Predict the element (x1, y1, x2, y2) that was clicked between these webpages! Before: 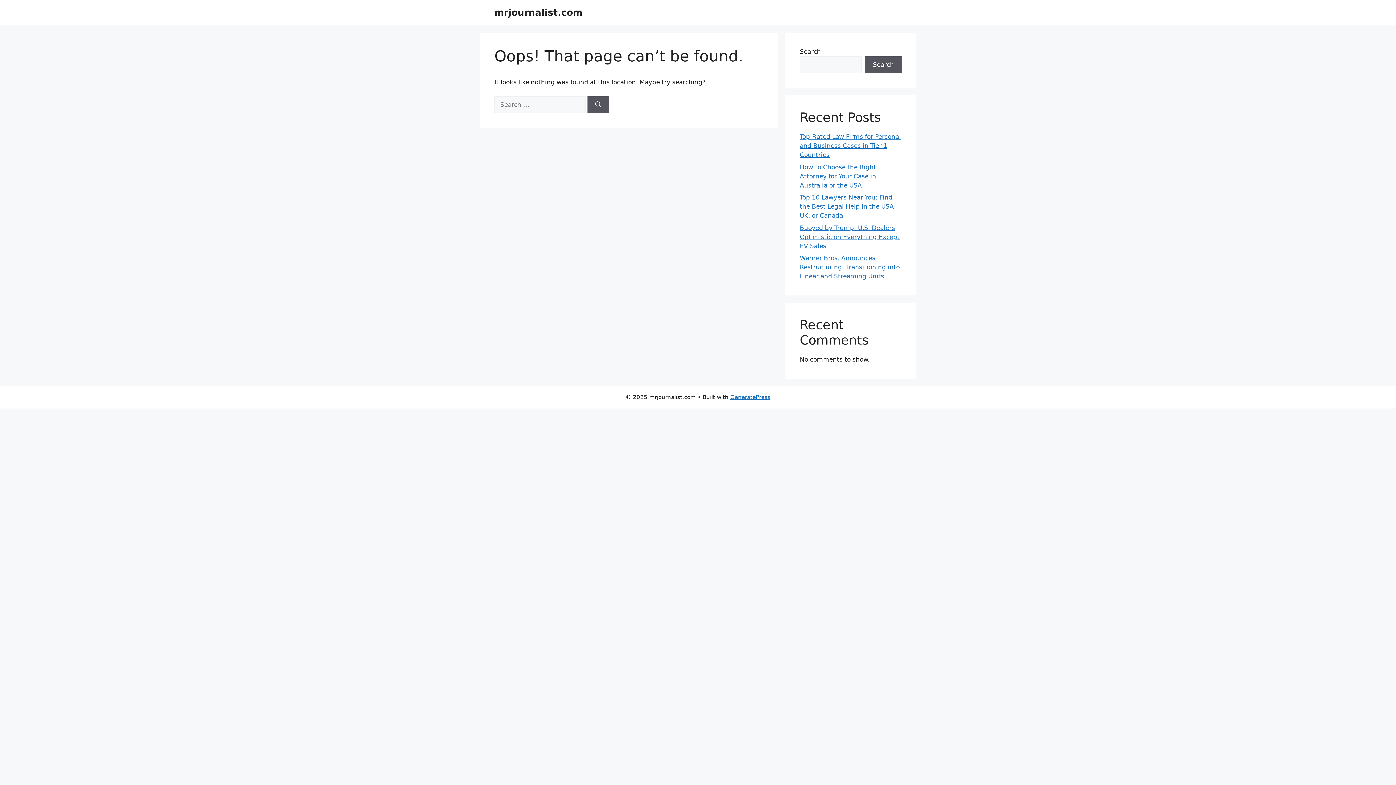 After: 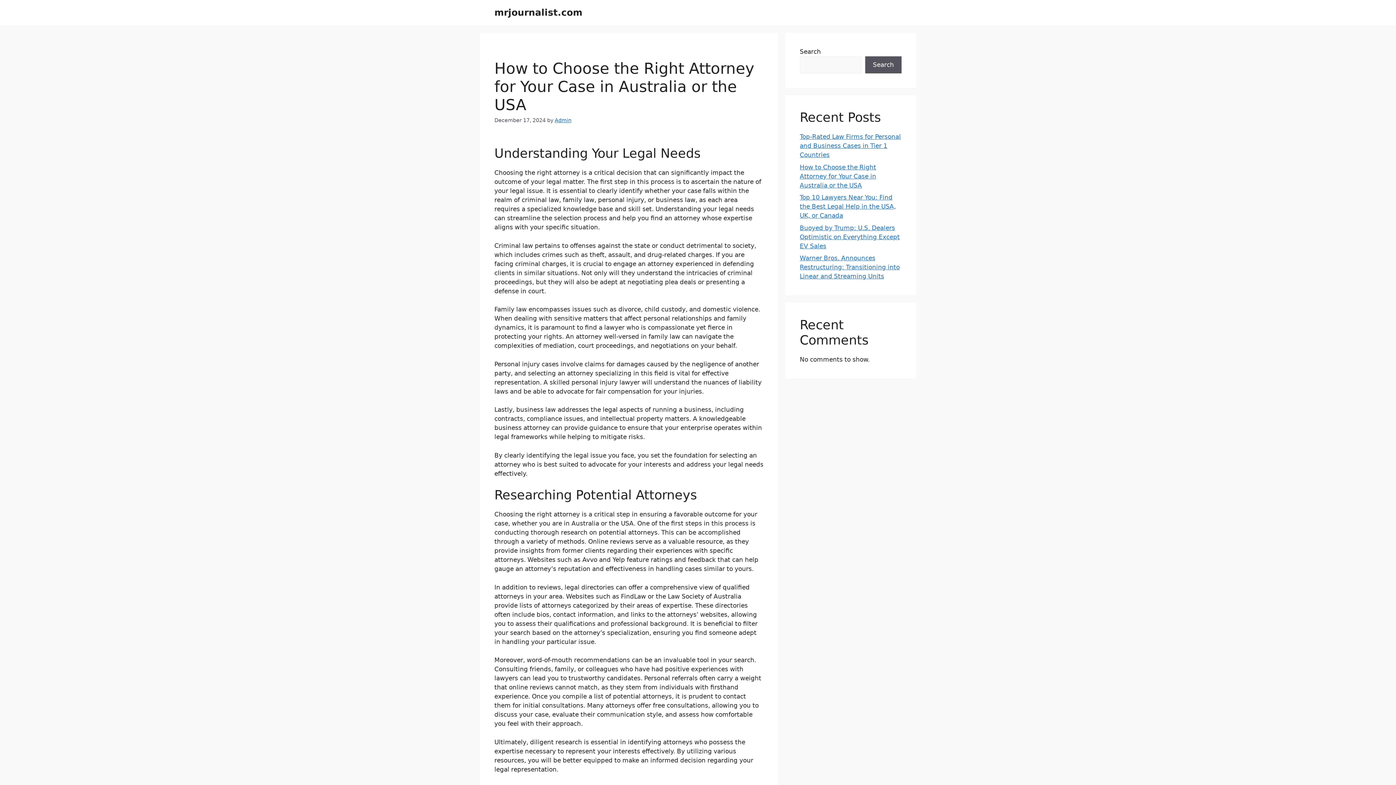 Action: label: How to Choose the Right Attorney for Your Case in Australia or the USA bbox: (800, 163, 876, 188)